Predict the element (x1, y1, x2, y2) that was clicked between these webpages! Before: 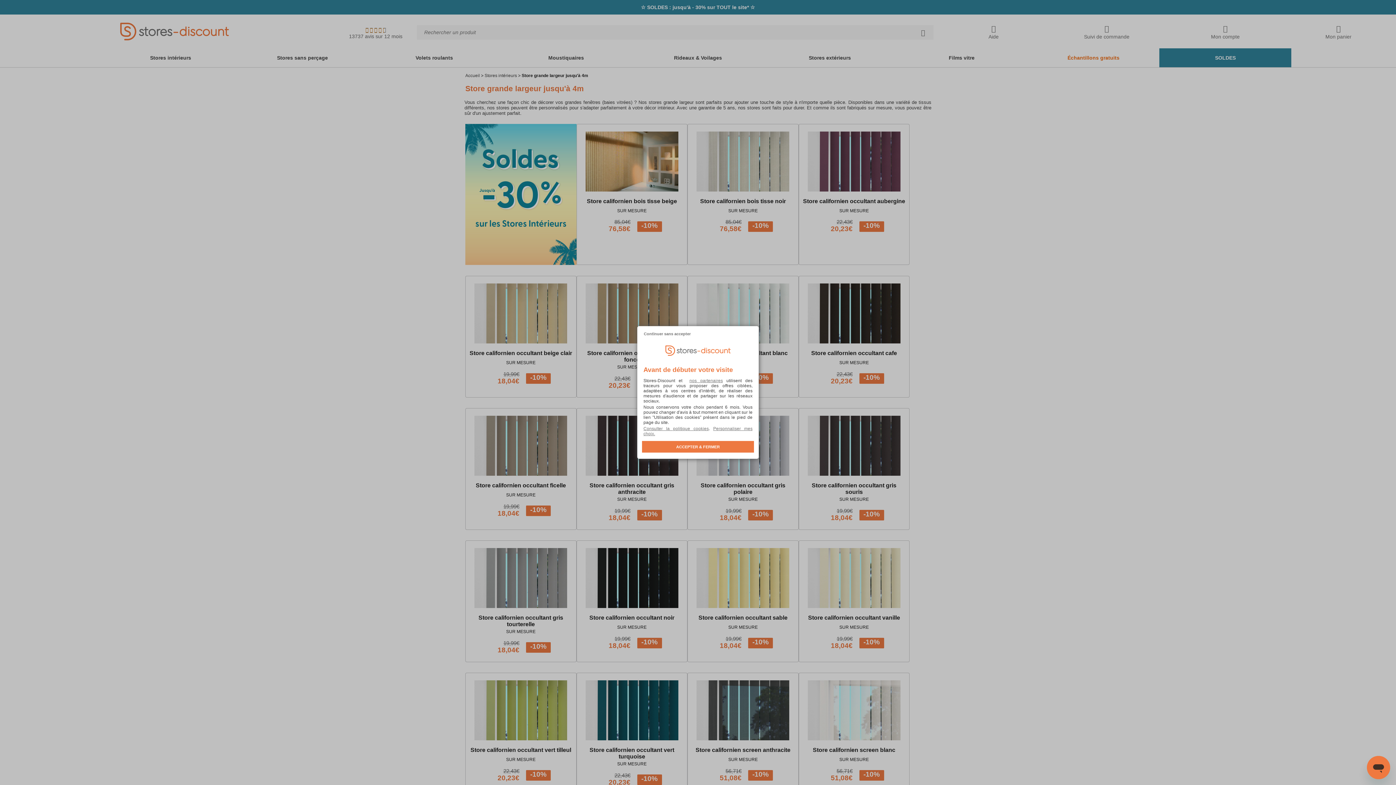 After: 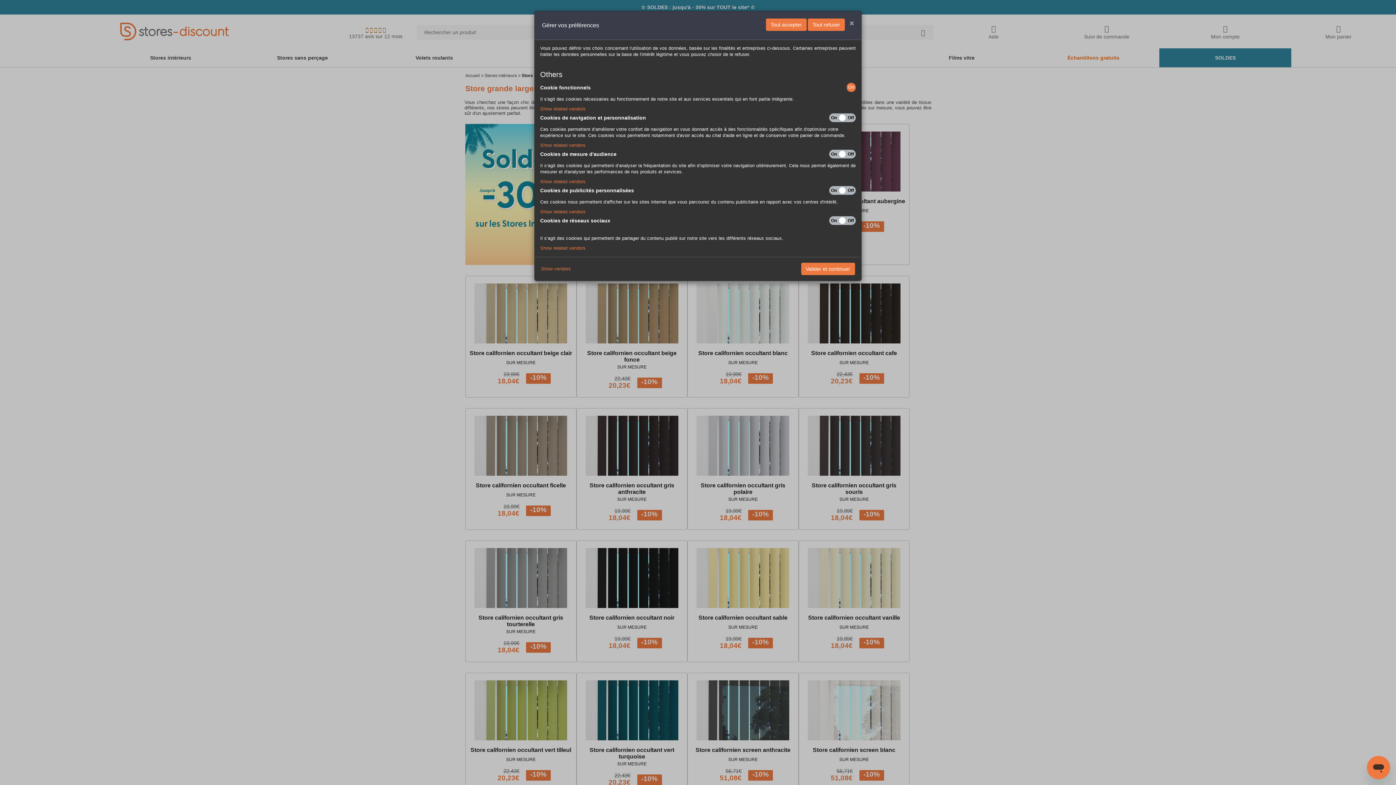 Action: label: nos partenaires bbox: (689, 378, 723, 383)